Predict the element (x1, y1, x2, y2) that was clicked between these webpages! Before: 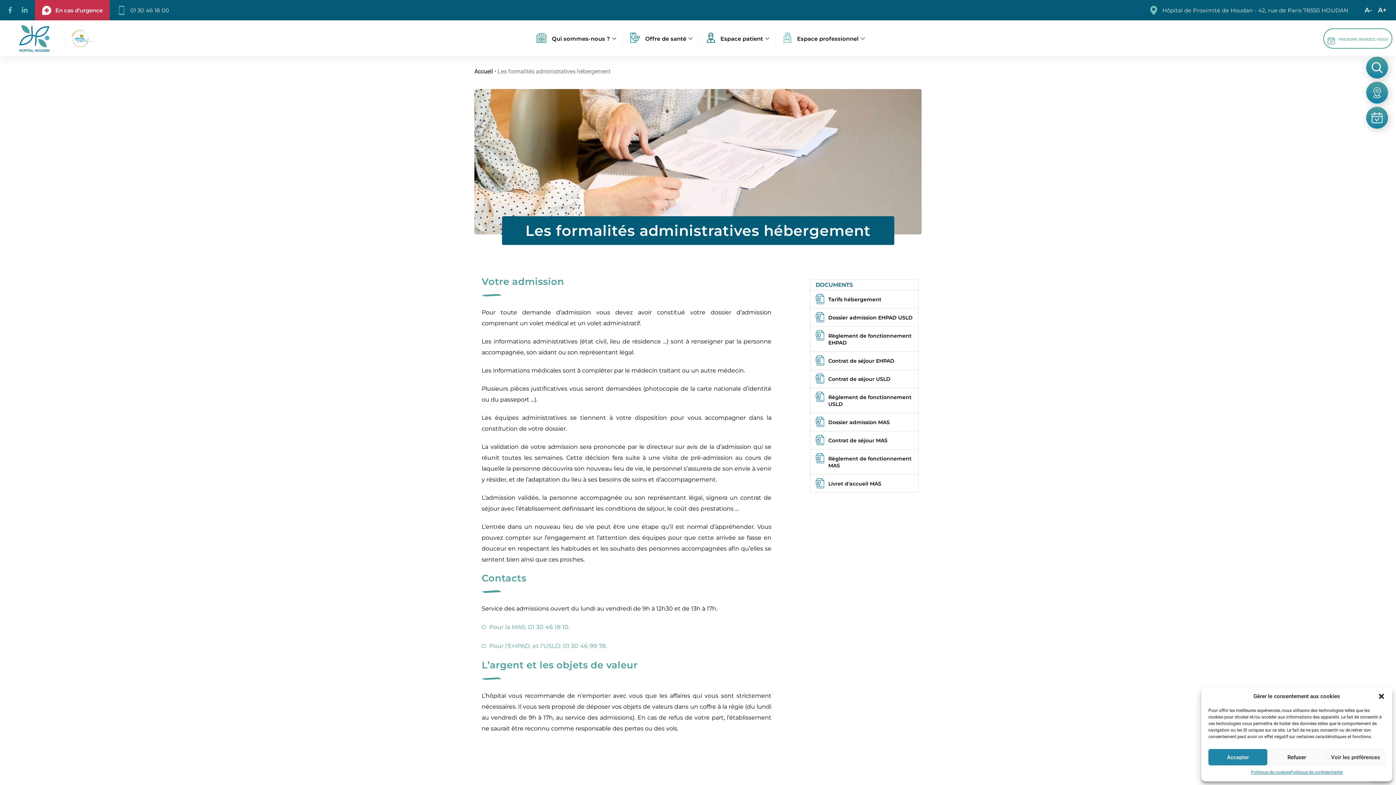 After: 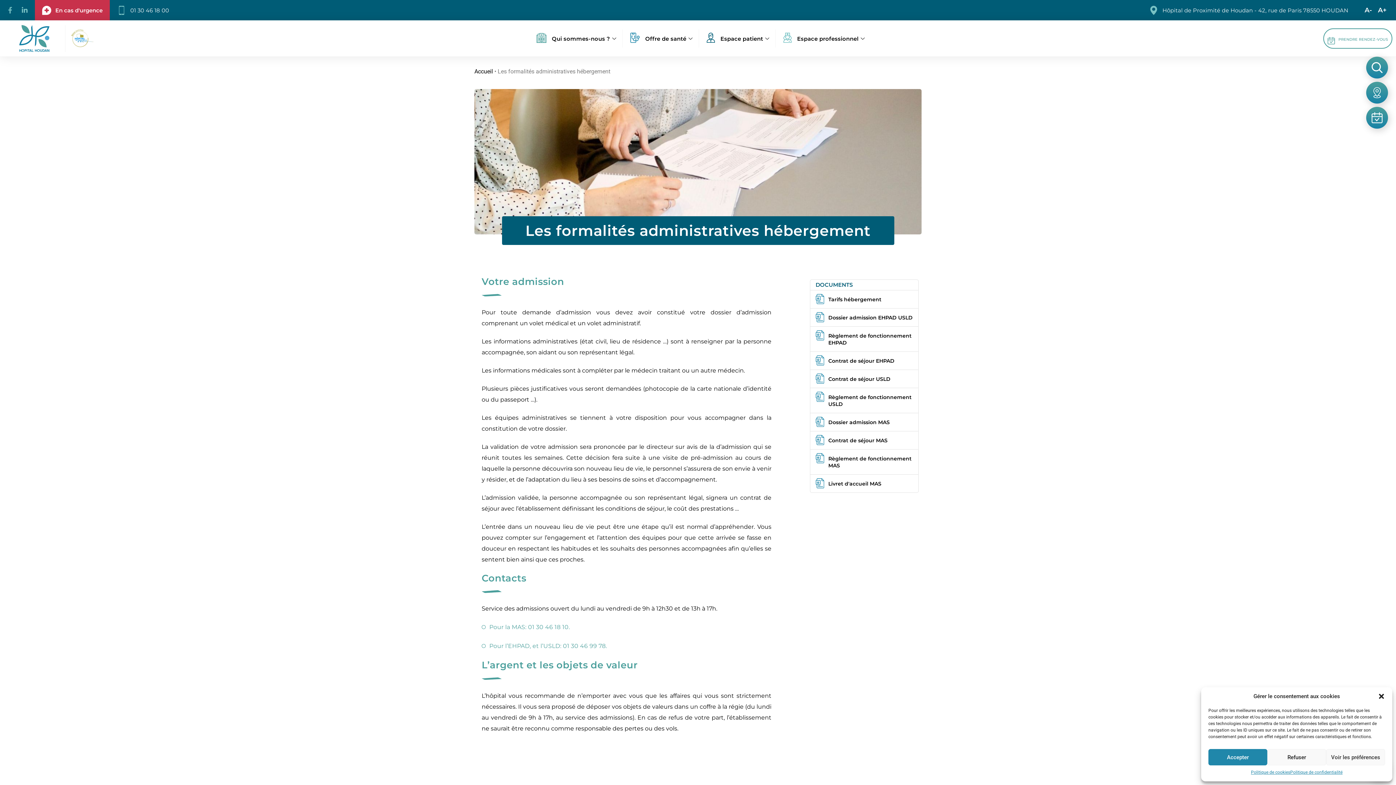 Action: bbox: (3, 3, 16, 16) label: Facebook-f